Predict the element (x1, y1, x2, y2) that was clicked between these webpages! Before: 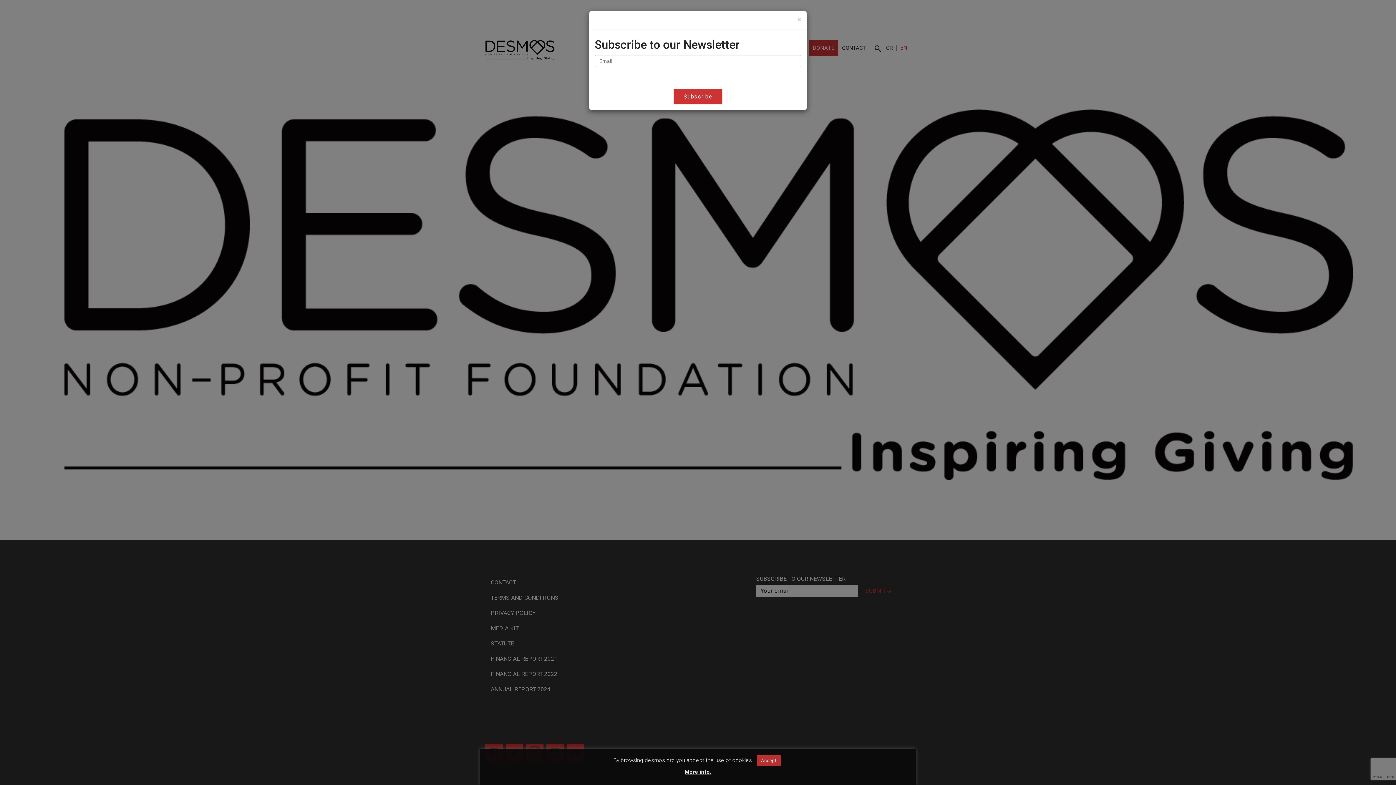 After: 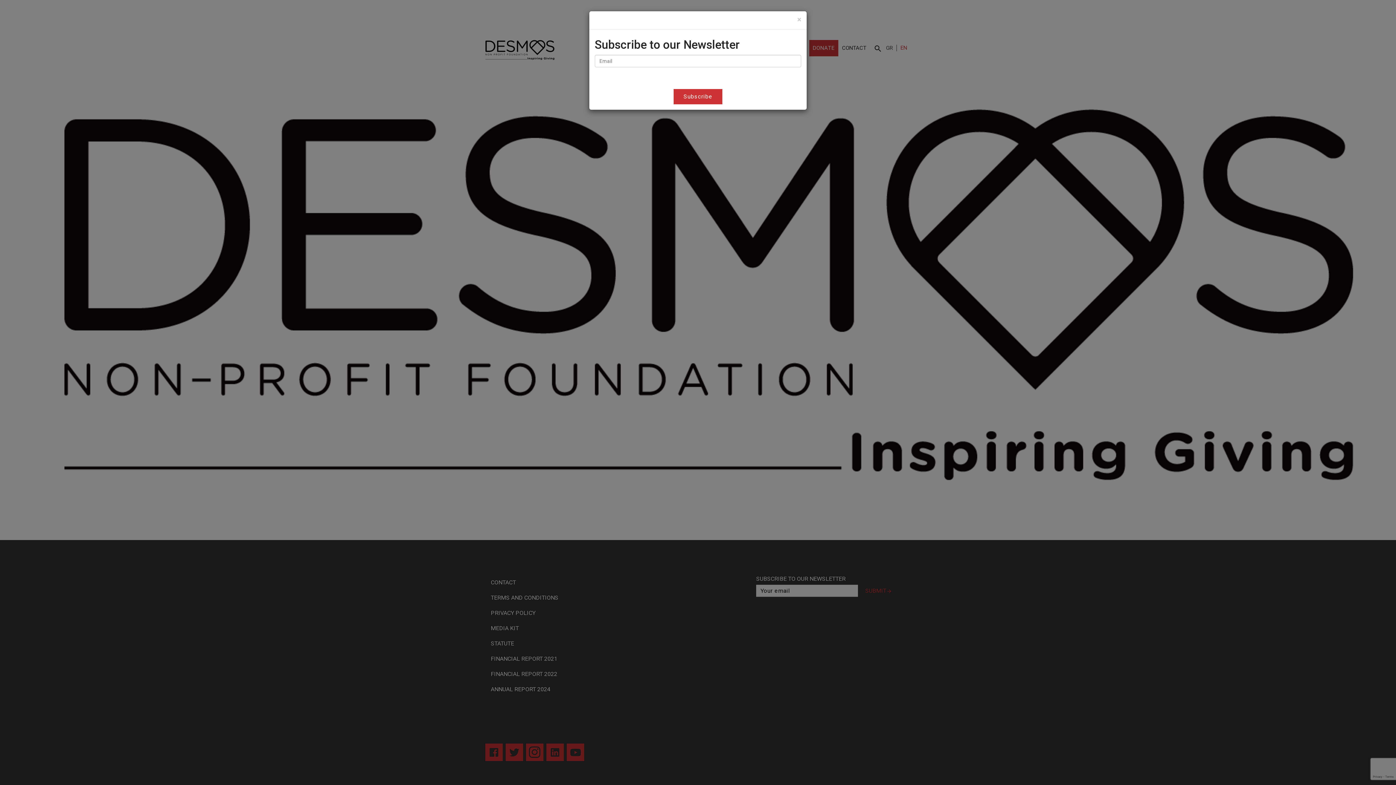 Action: bbox: (756, 755, 780, 766) label: Accept